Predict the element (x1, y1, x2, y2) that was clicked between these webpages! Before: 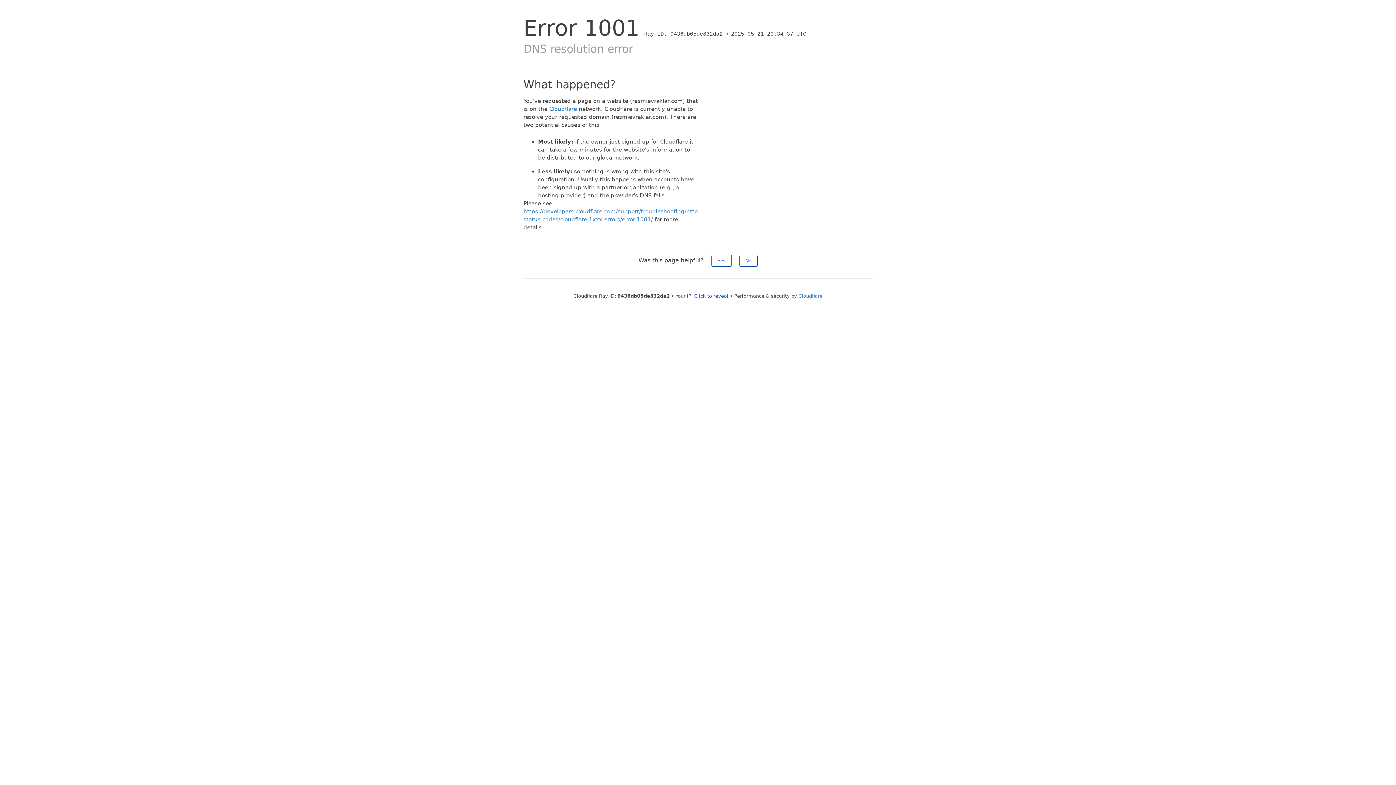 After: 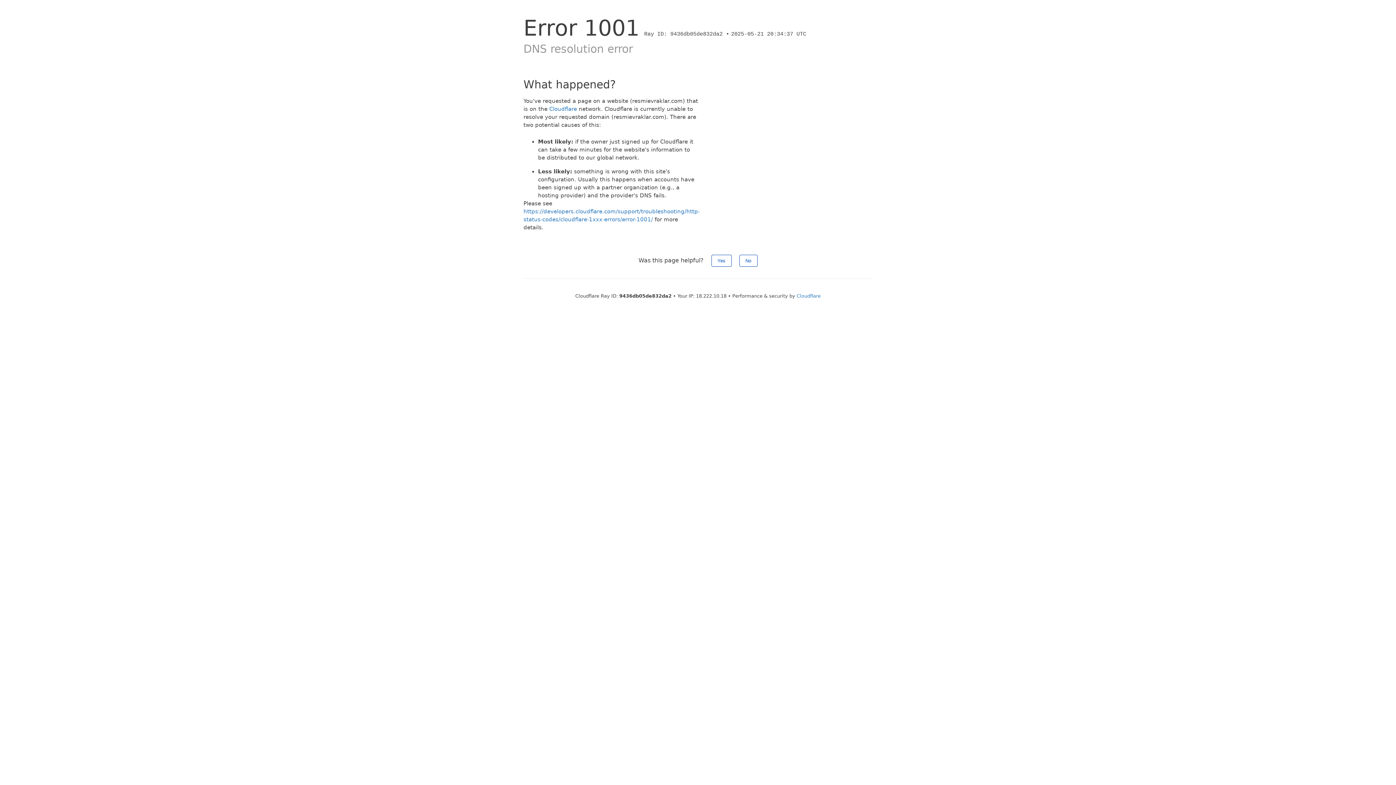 Action: label: Click to reveal bbox: (694, 293, 728, 298)